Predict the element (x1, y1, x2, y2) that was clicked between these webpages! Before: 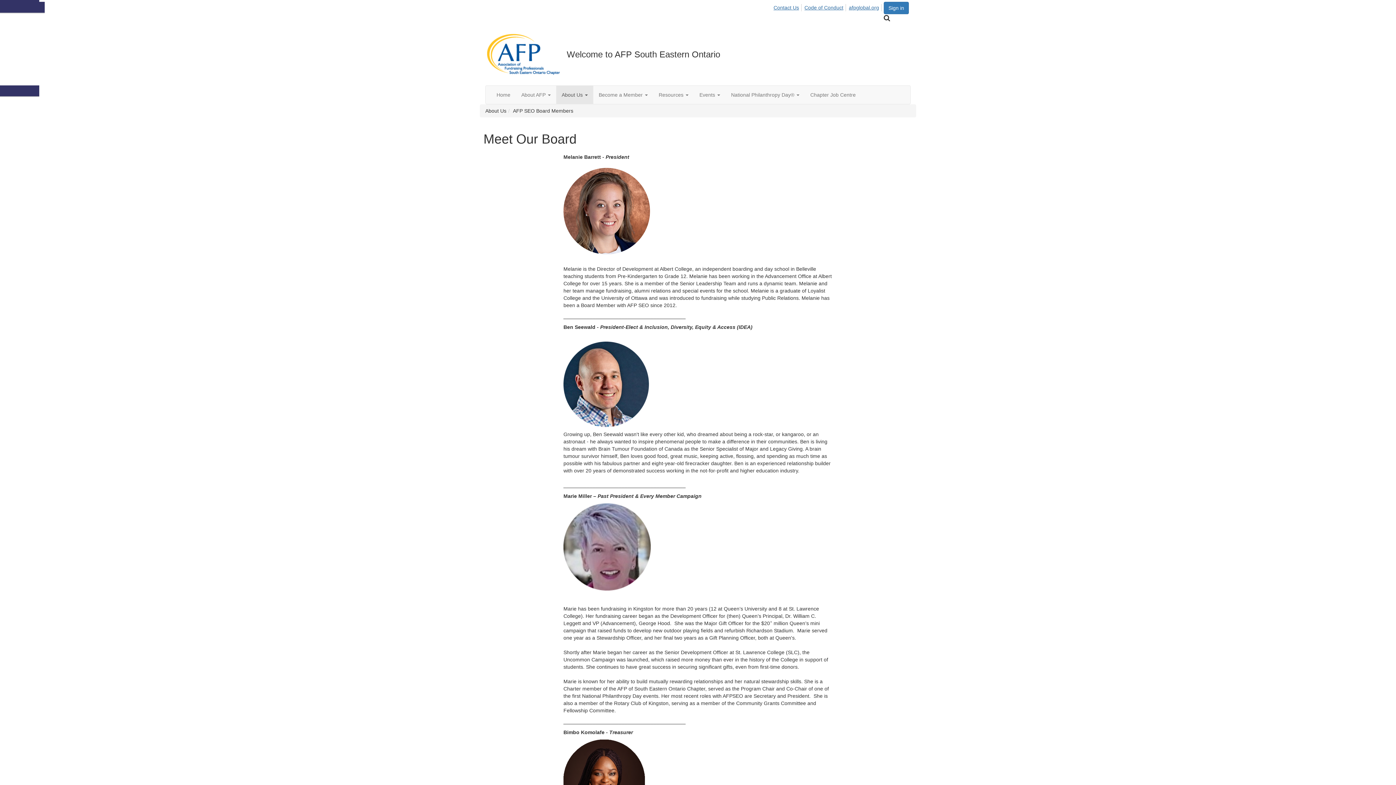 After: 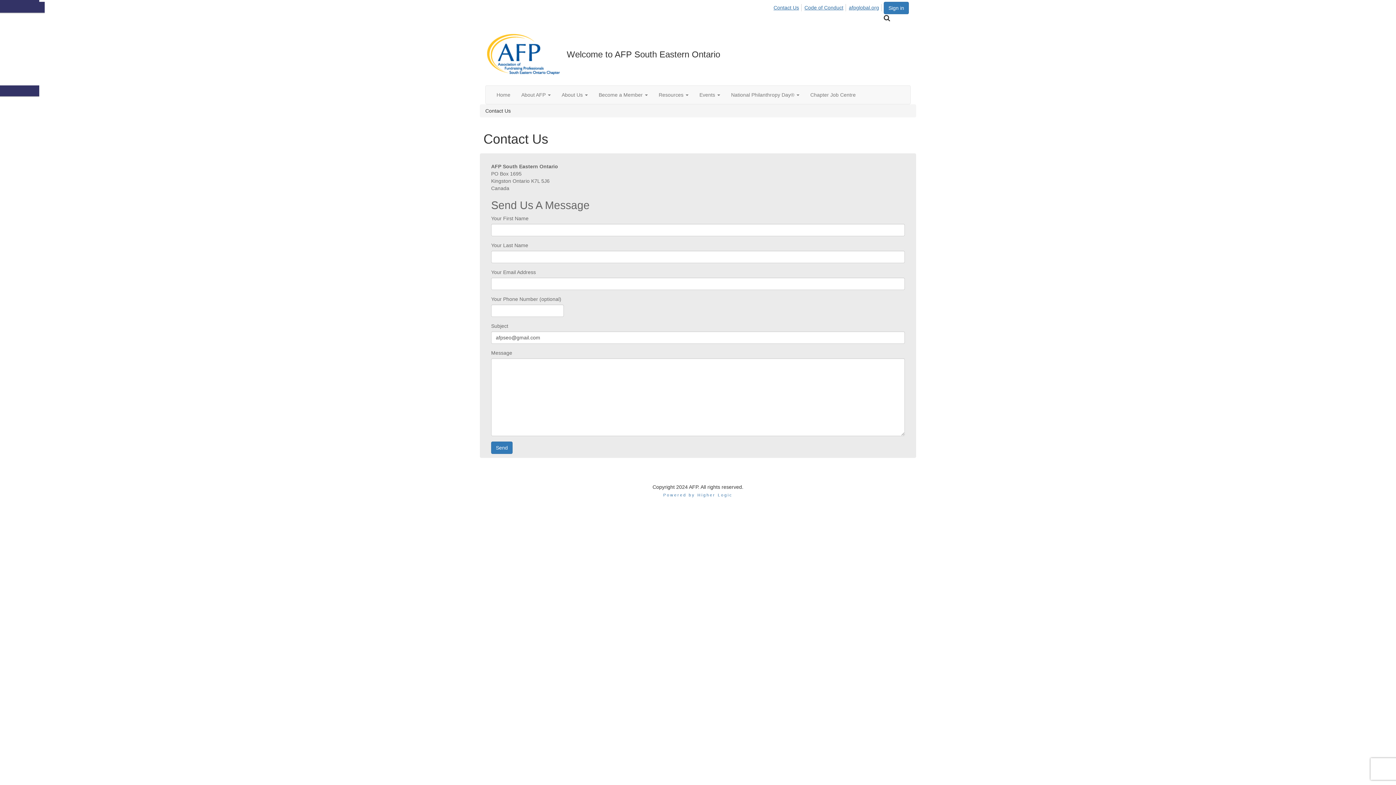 Action: label: Contact Us bbox: (772, 4, 801, 11)